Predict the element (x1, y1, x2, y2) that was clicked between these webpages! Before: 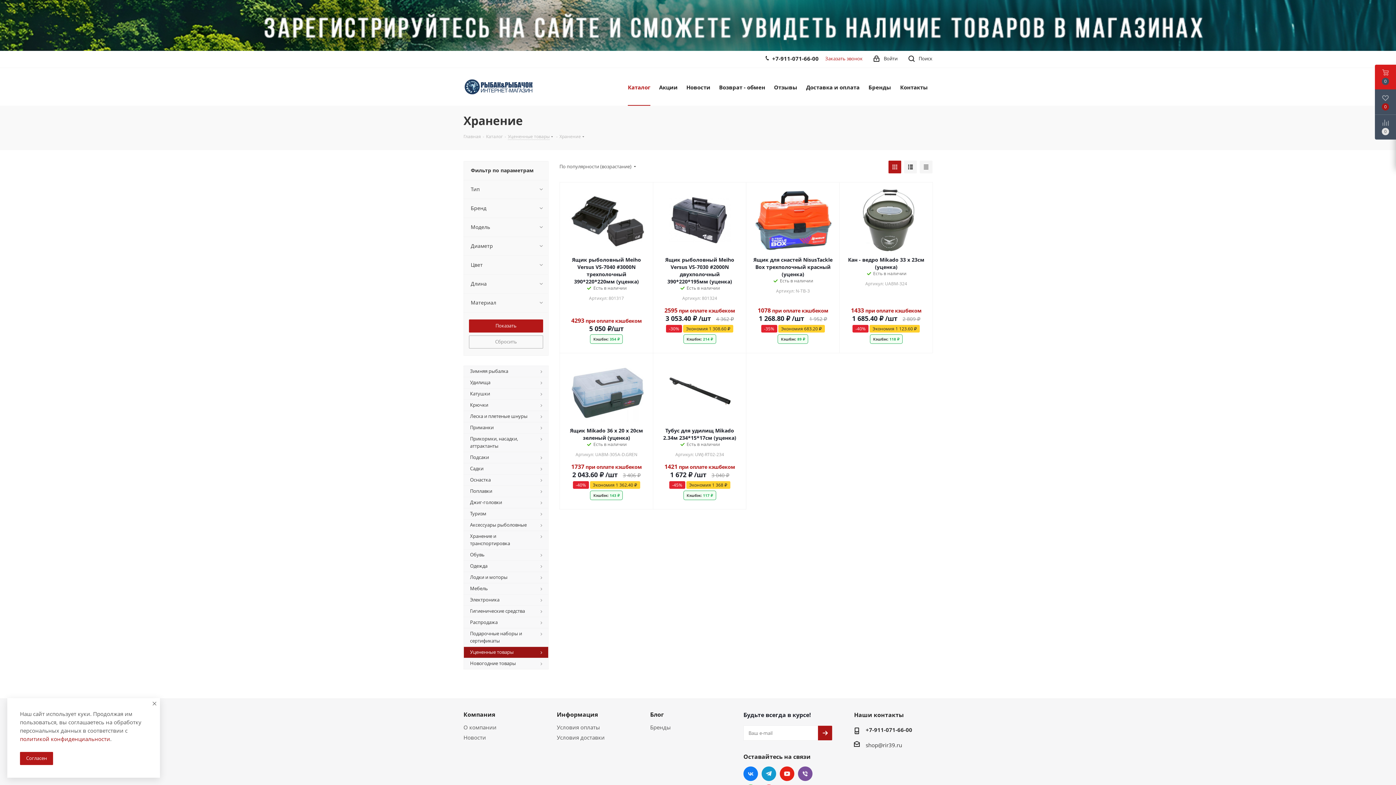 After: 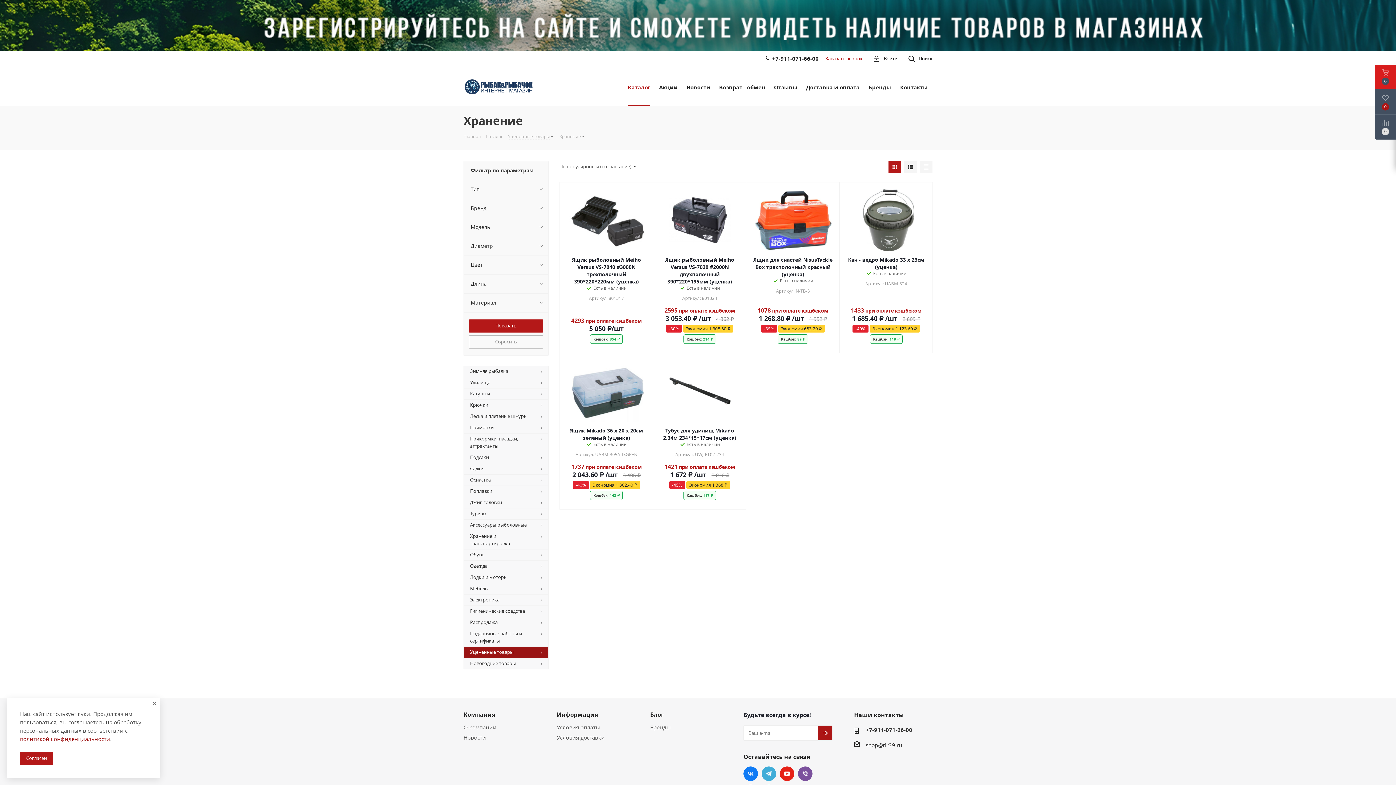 Action: label: Telegram bbox: (761, 766, 776, 781)